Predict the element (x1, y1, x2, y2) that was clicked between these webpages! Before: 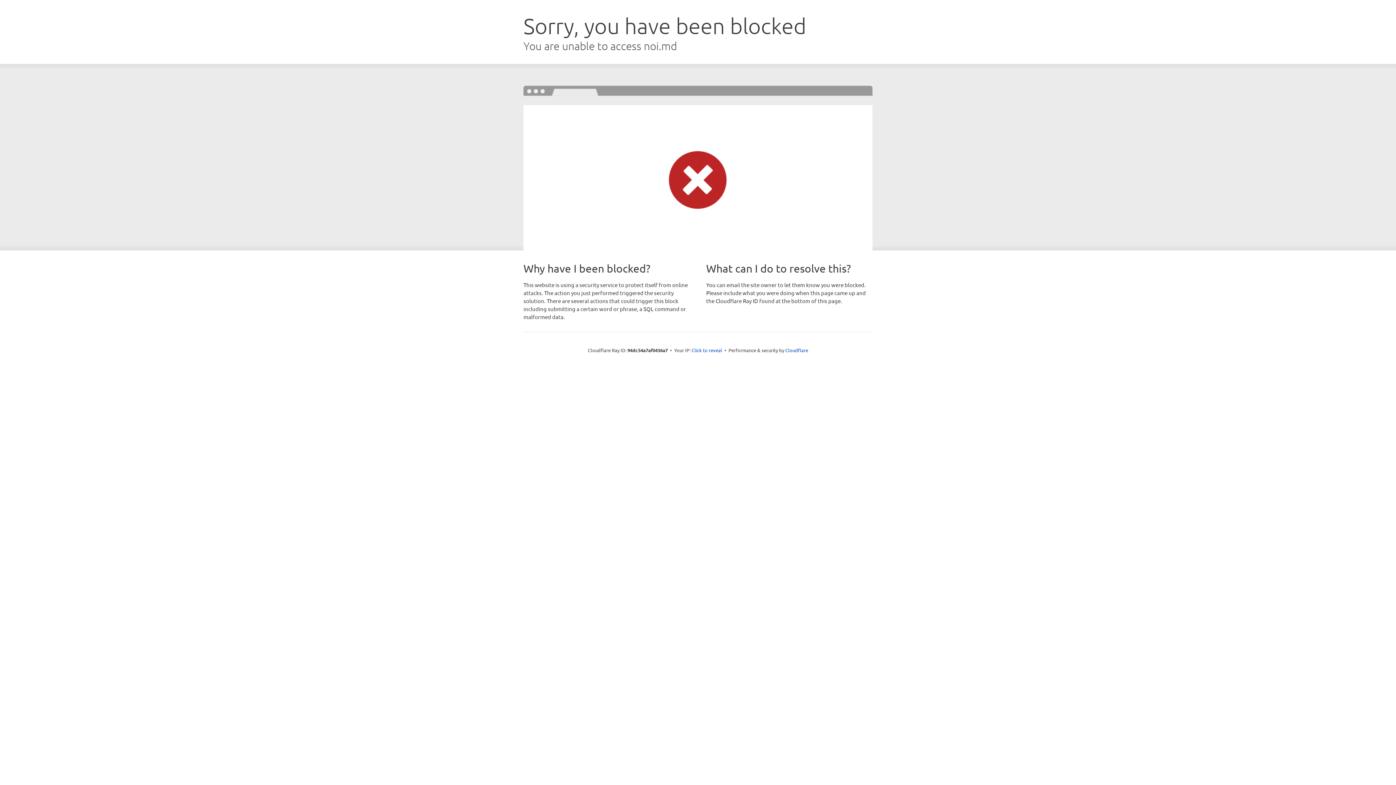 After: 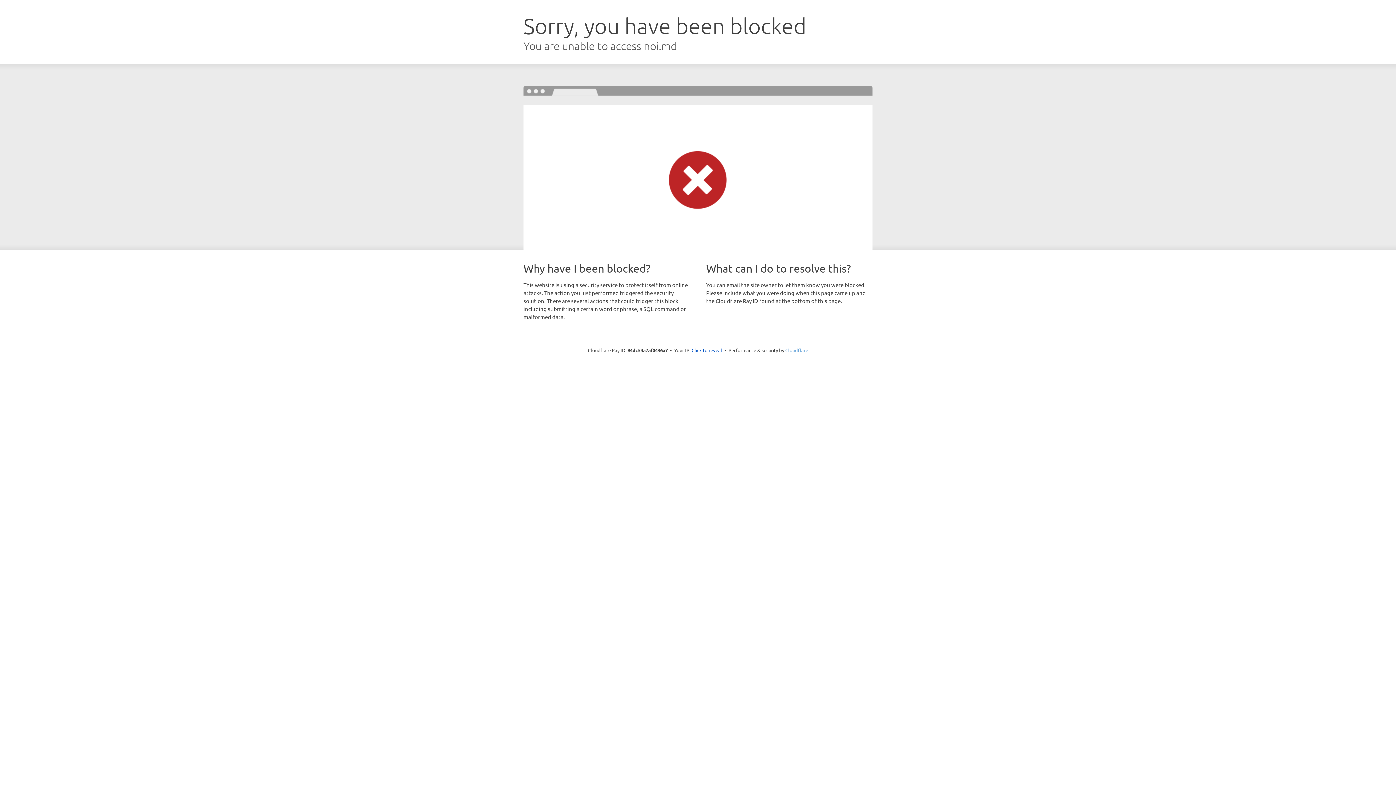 Action: bbox: (785, 347, 808, 353) label: Cloudflare